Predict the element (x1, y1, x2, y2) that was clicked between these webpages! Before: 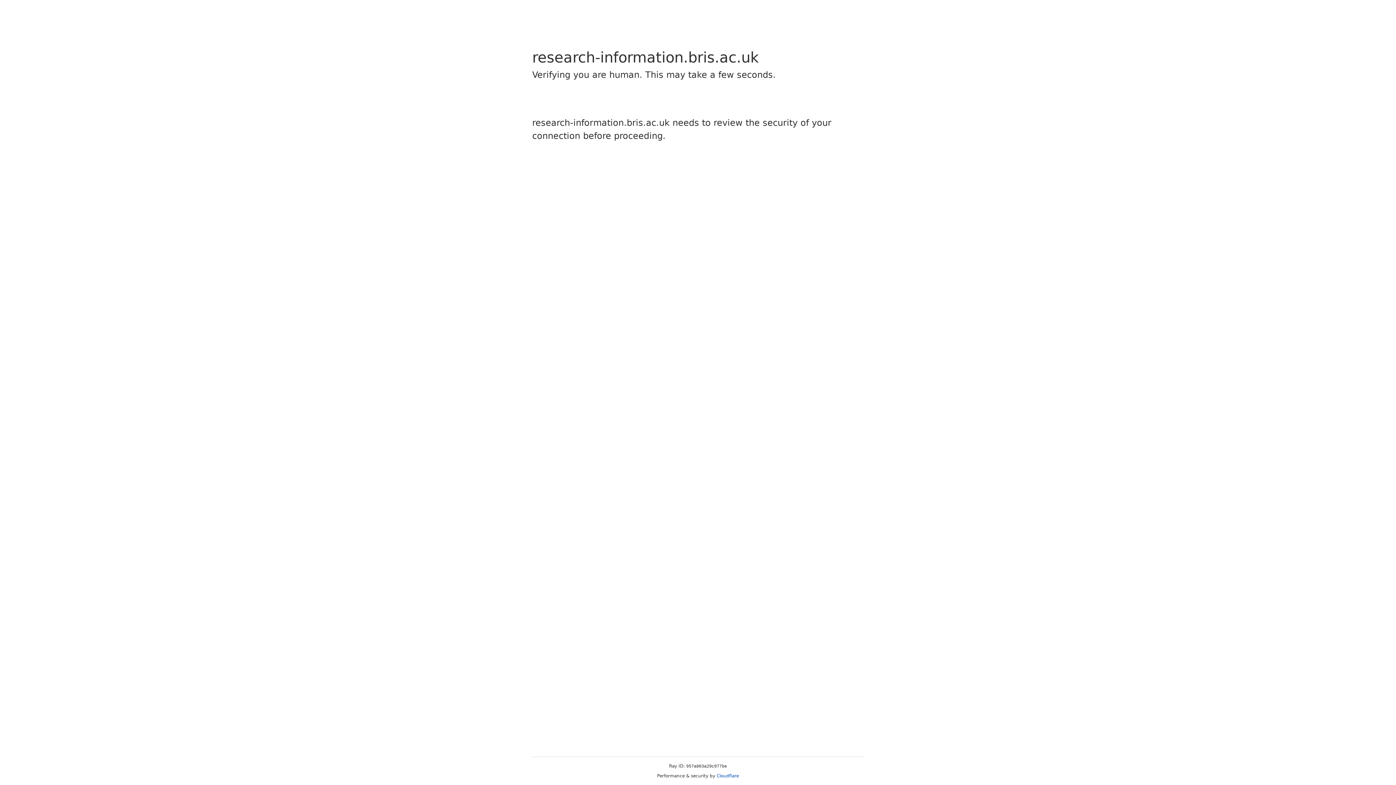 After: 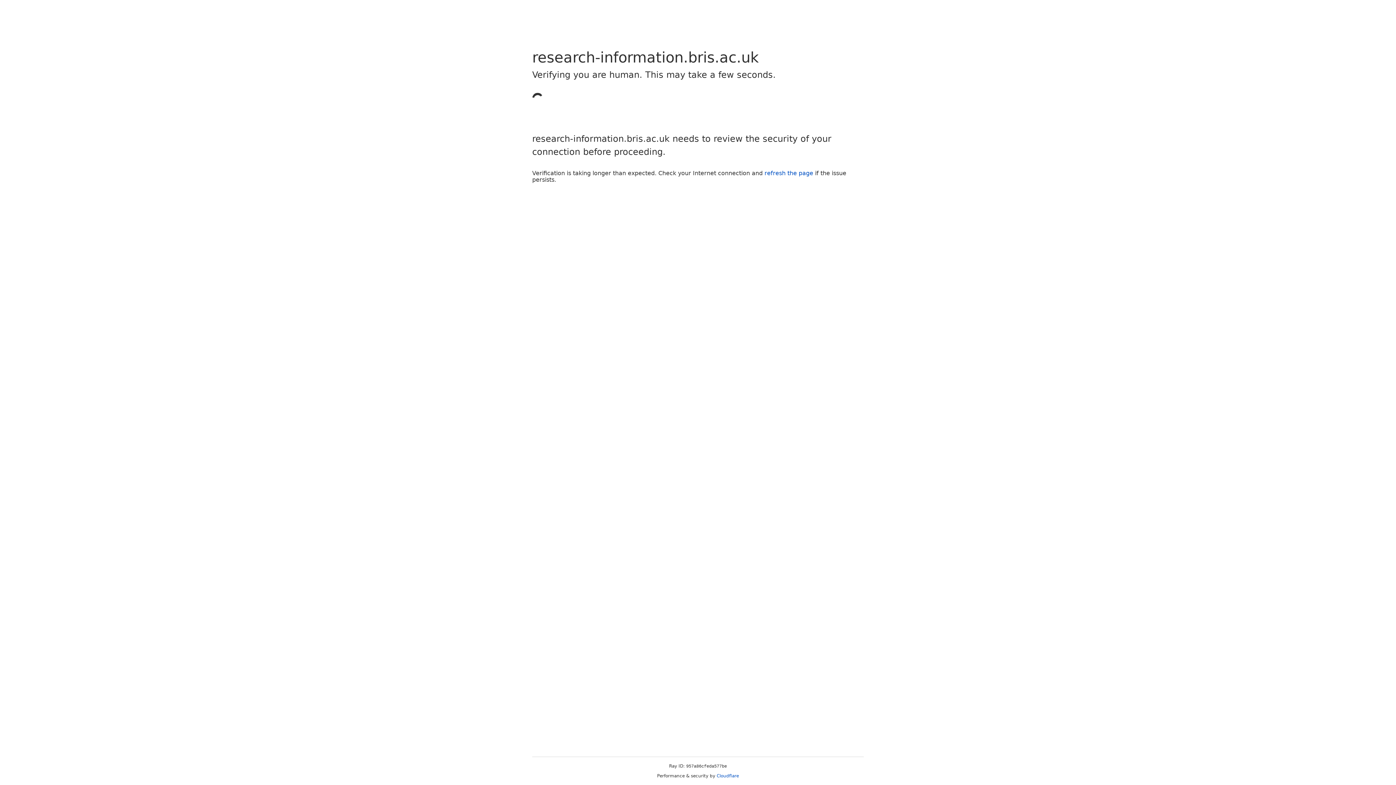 Action: label: Cloudflare bbox: (716, 773, 739, 778)